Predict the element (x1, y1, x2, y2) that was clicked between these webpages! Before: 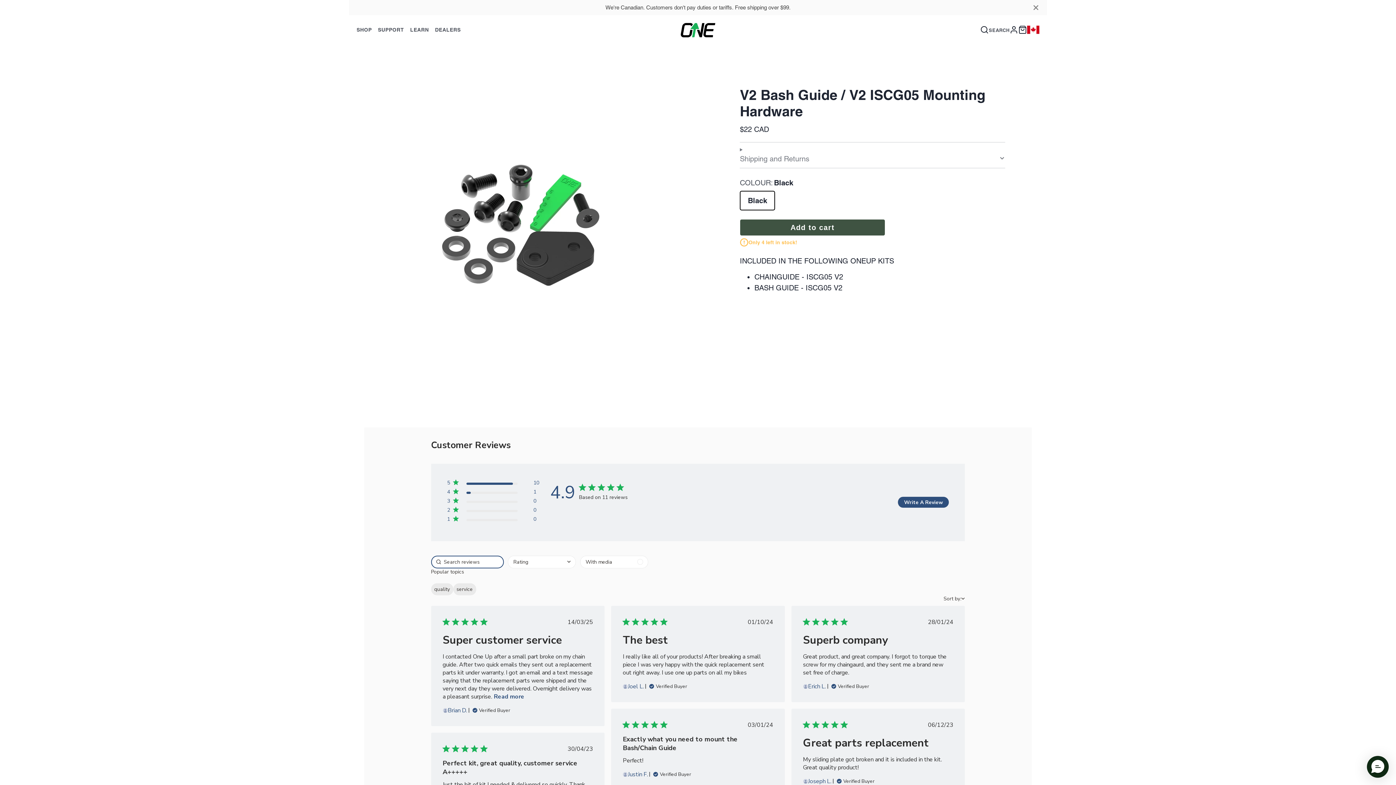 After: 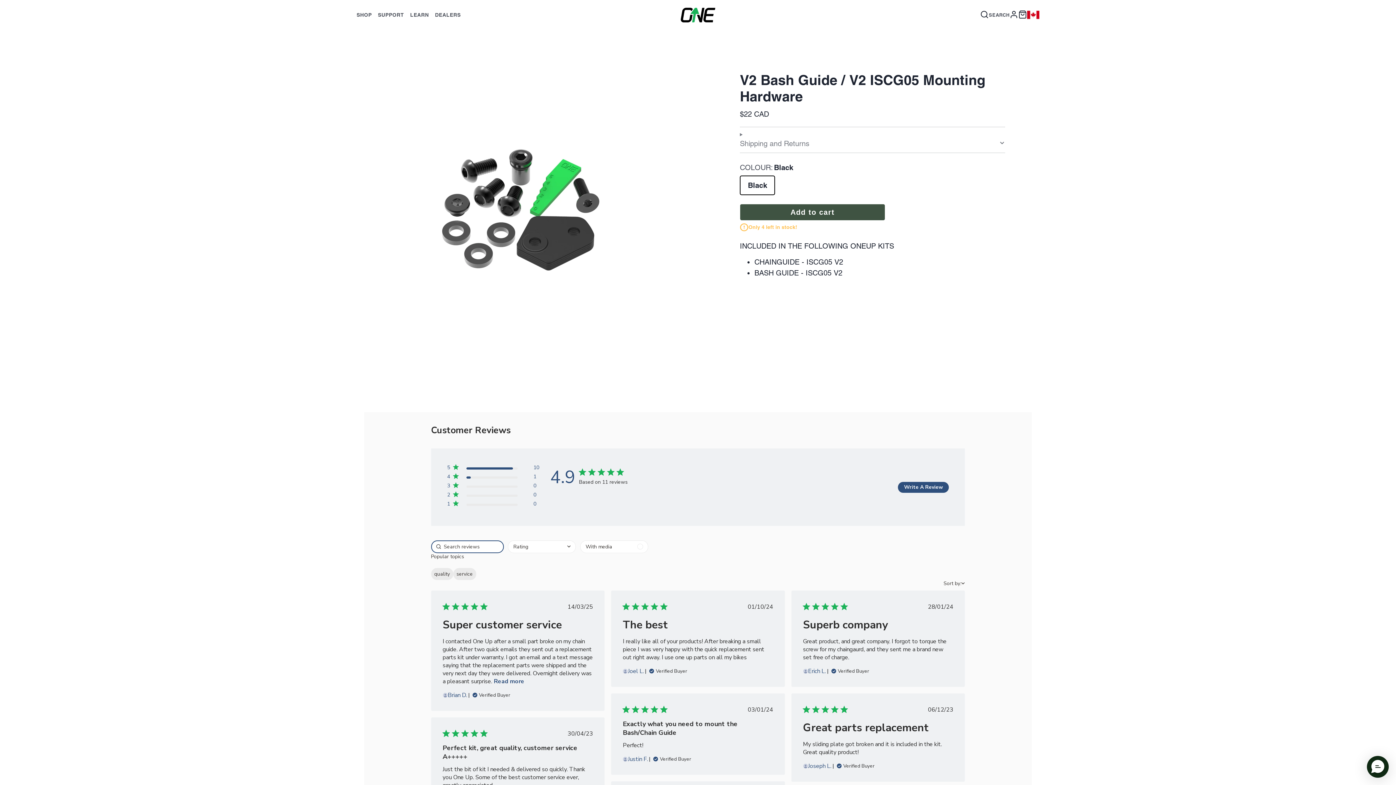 Action: bbox: (1030, 3, 1042, 11)